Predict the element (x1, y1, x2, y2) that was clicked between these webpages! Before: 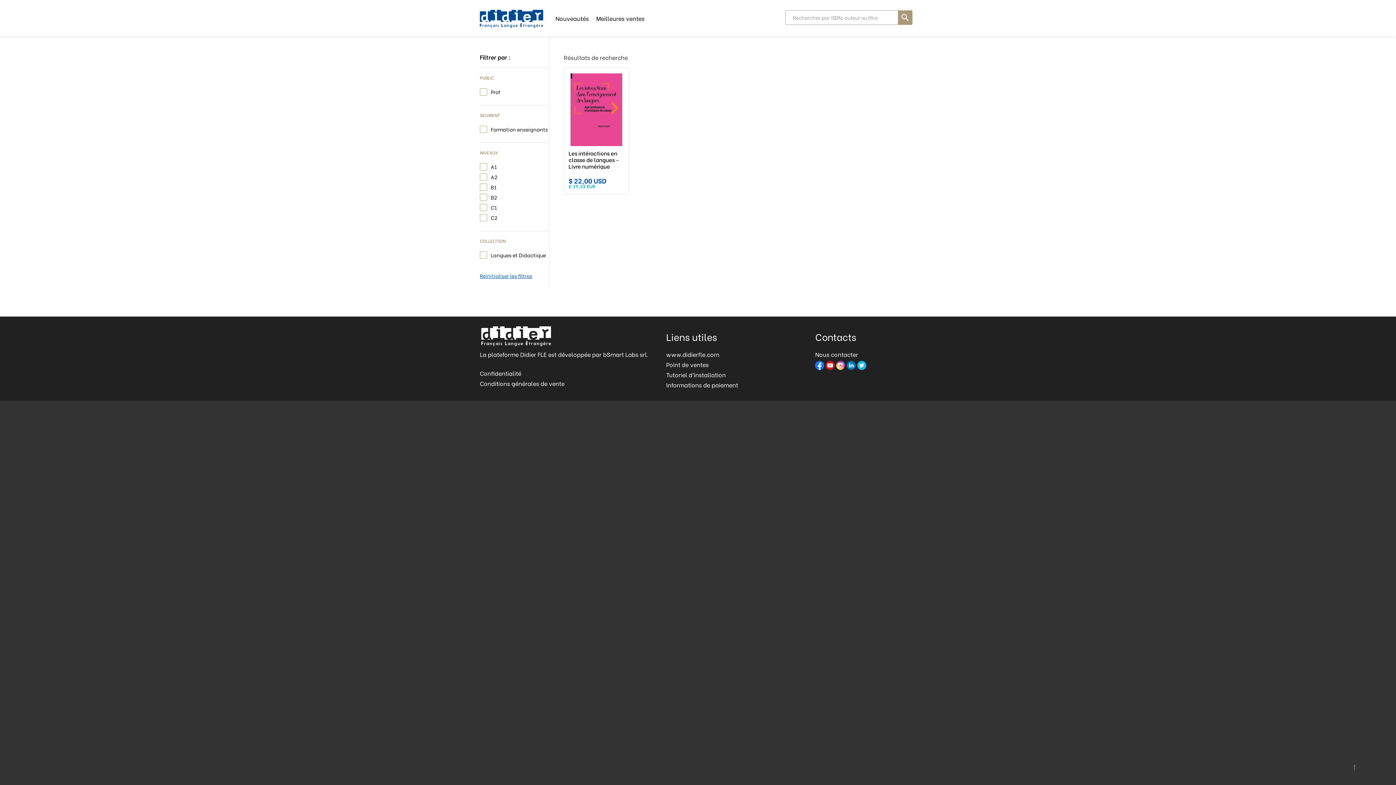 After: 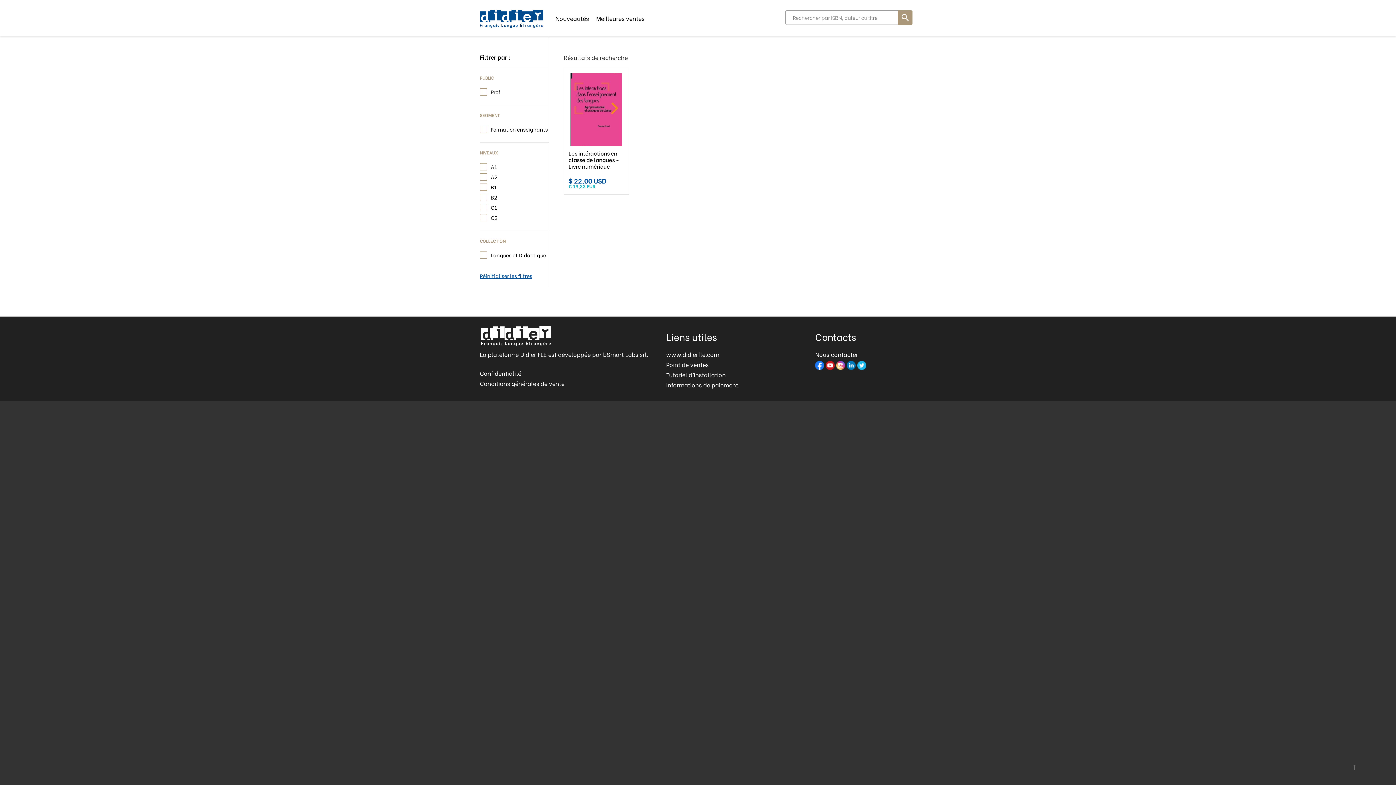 Action: bbox: (847, 360, 856, 368)